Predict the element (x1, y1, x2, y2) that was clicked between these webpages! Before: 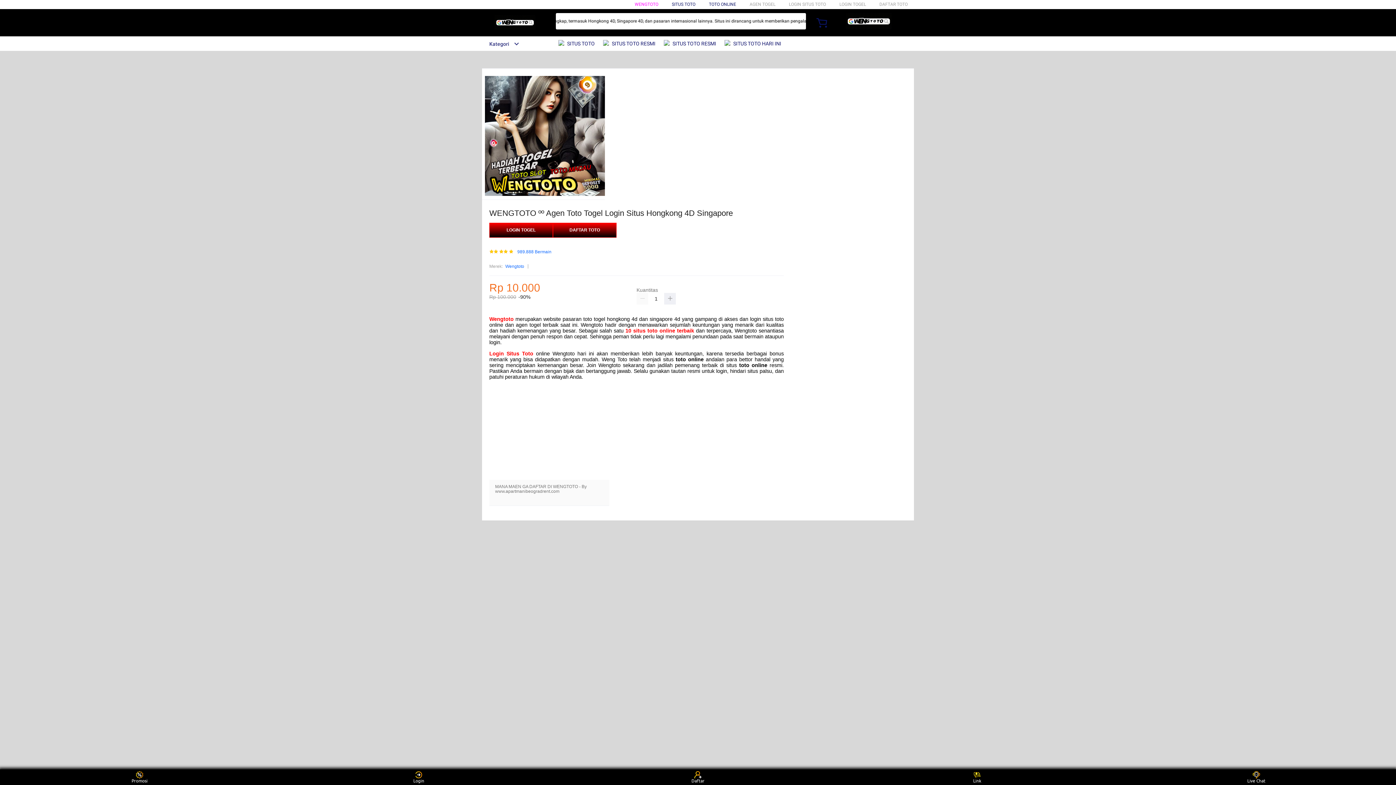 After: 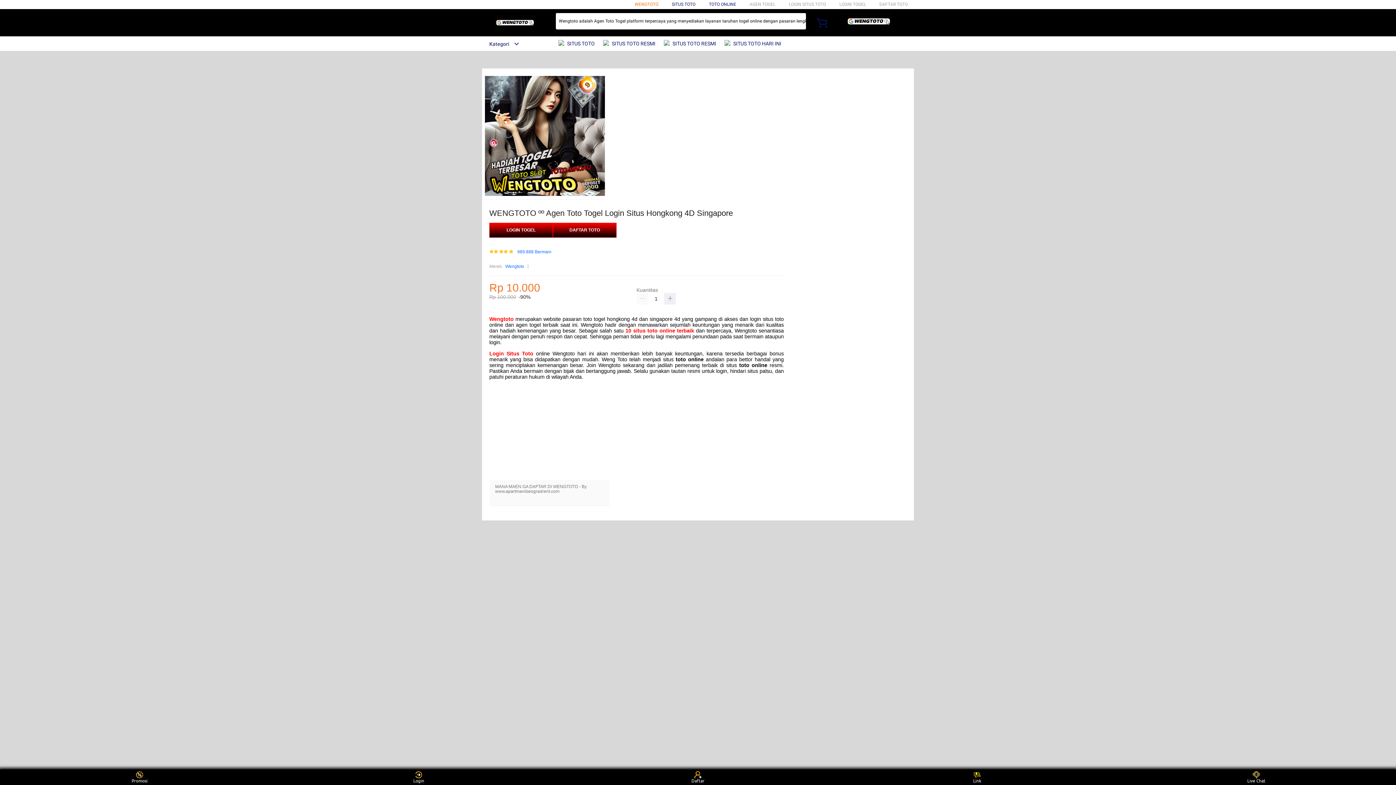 Action: bbox: (634, 1, 658, 6) label: WENGTOTO